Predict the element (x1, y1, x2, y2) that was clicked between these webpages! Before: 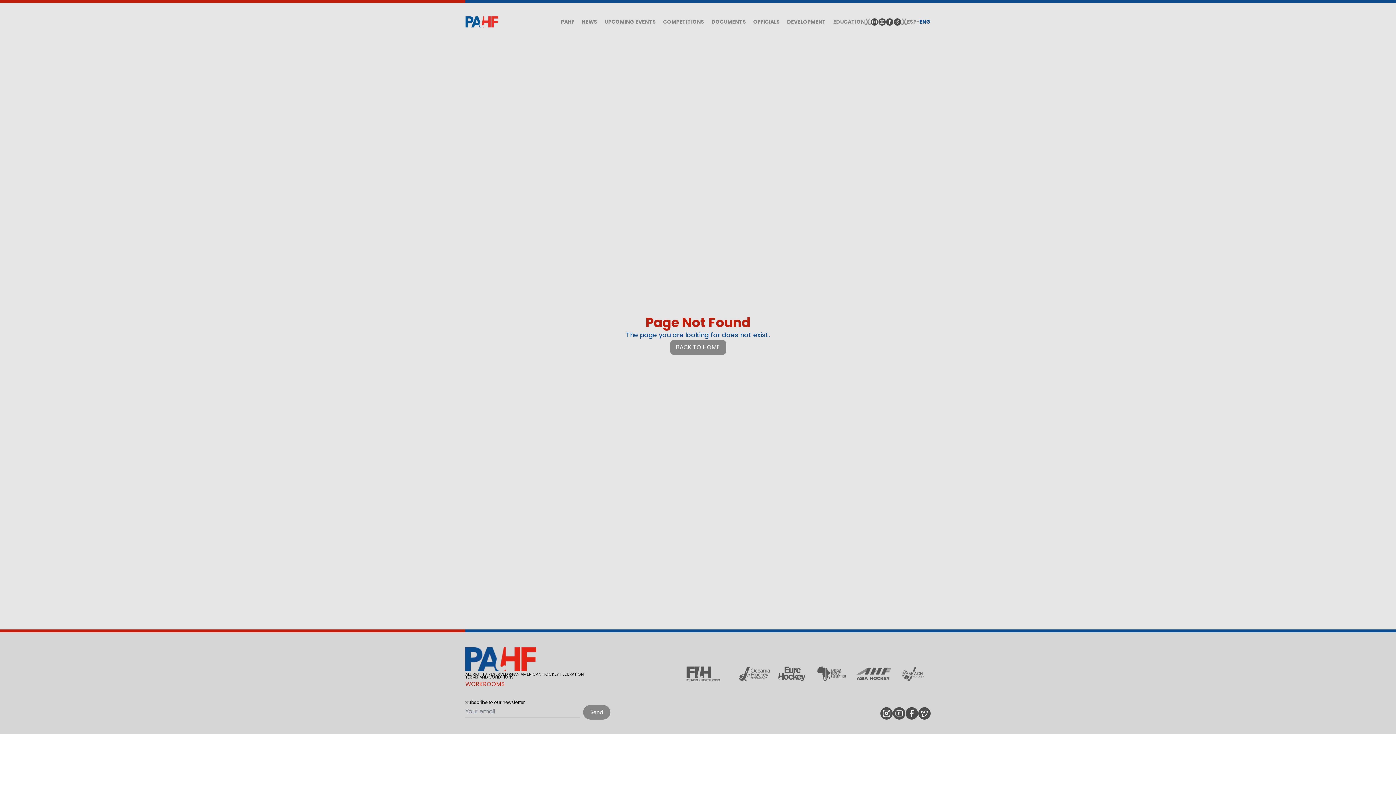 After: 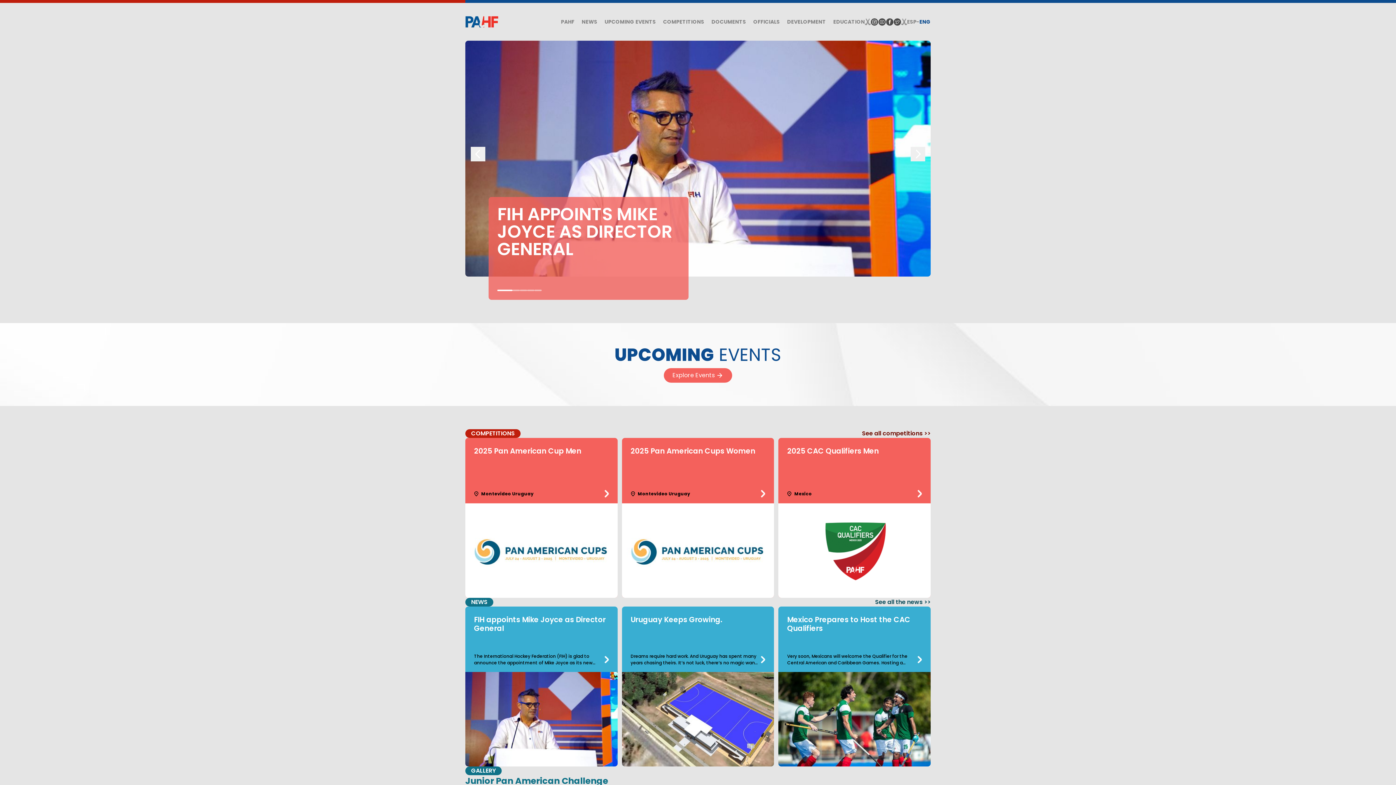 Action: bbox: (465, 647, 536, 671)